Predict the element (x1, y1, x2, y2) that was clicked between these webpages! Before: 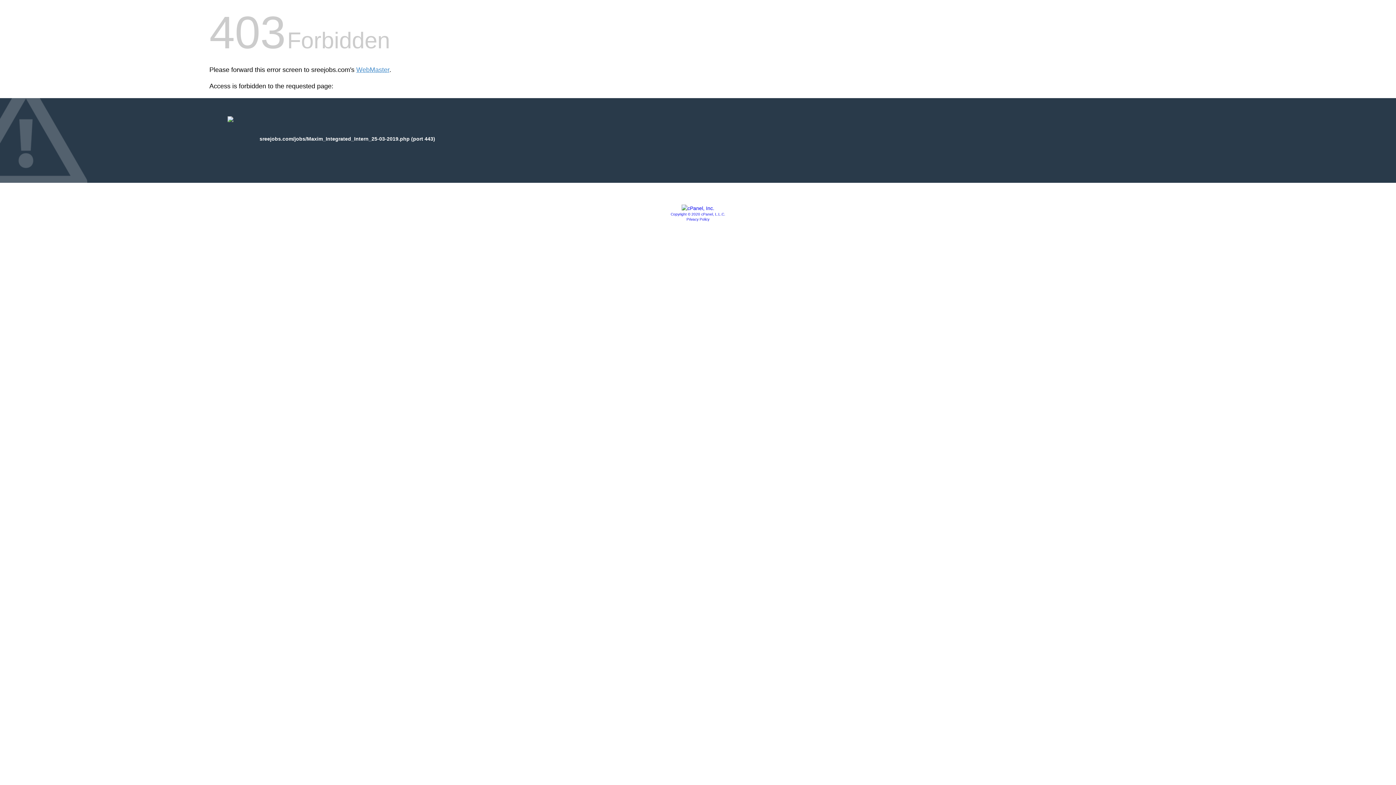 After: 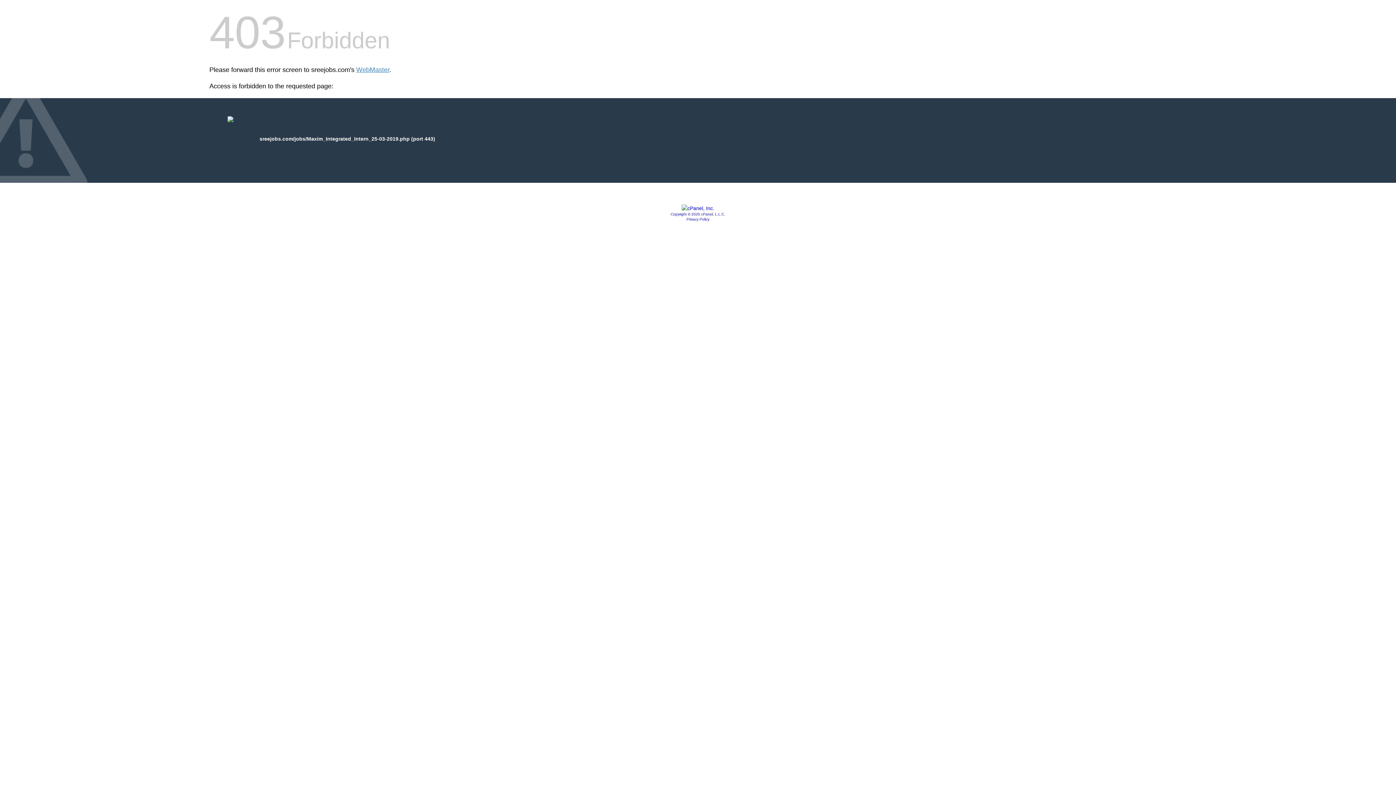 Action: bbox: (681, 205, 714, 211)